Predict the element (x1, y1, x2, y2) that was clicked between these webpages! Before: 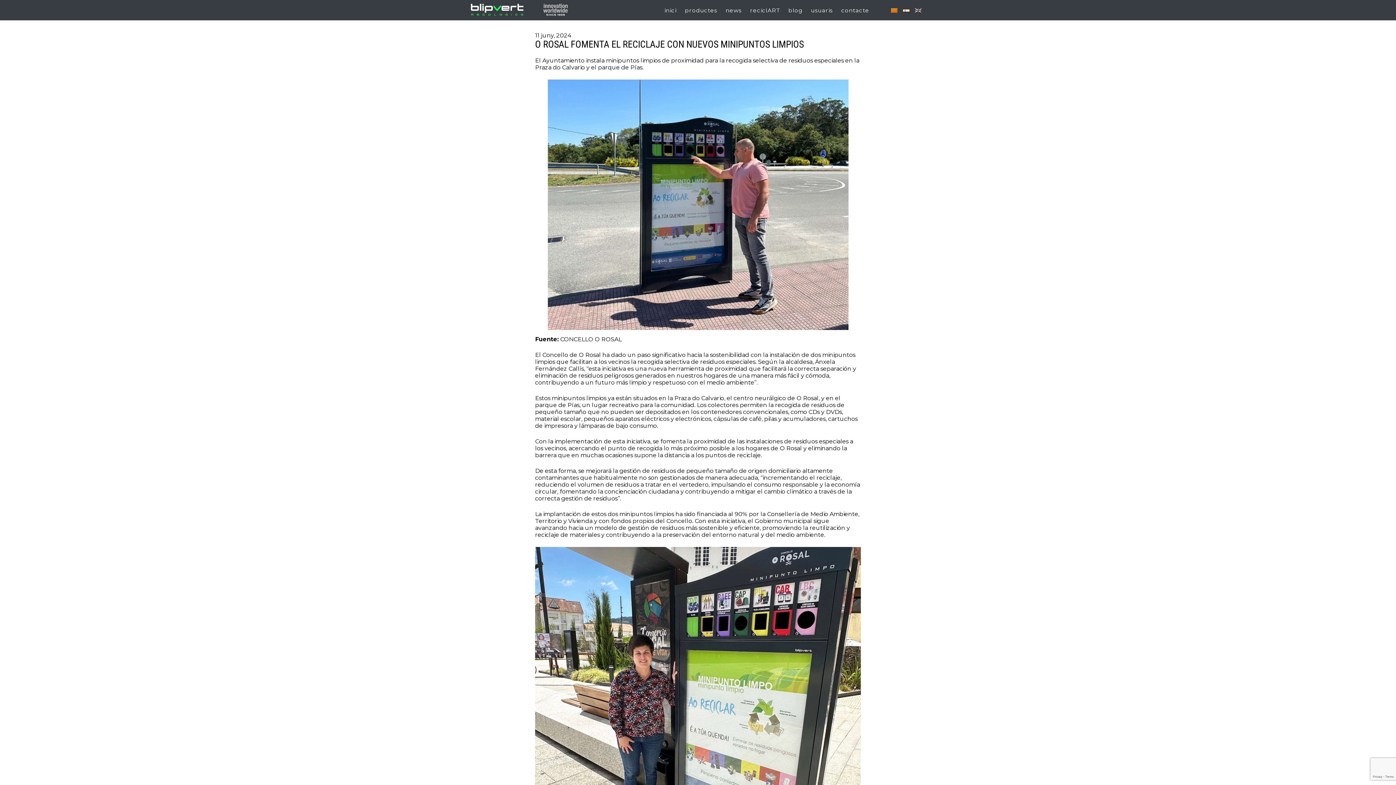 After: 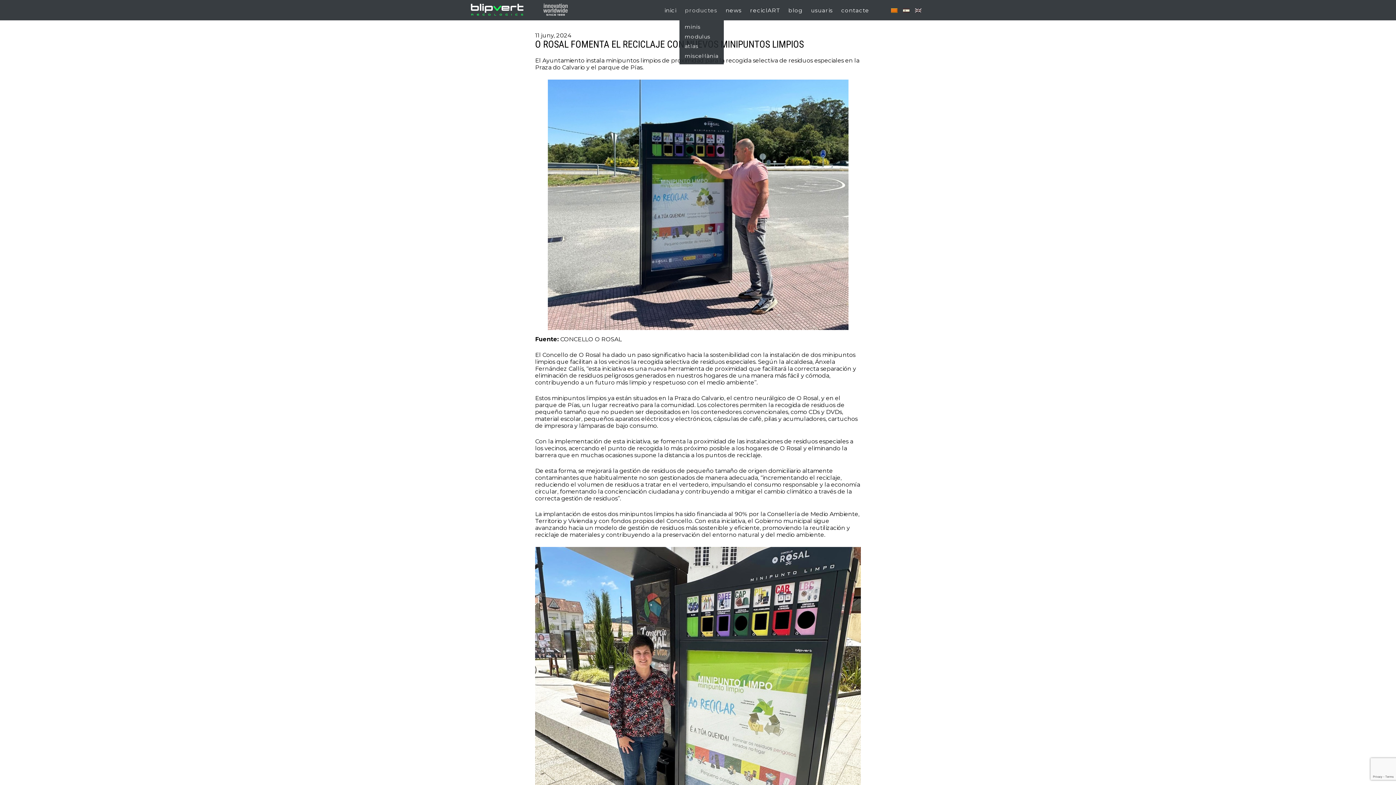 Action: label: productes bbox: (685, 6, 717, 13)